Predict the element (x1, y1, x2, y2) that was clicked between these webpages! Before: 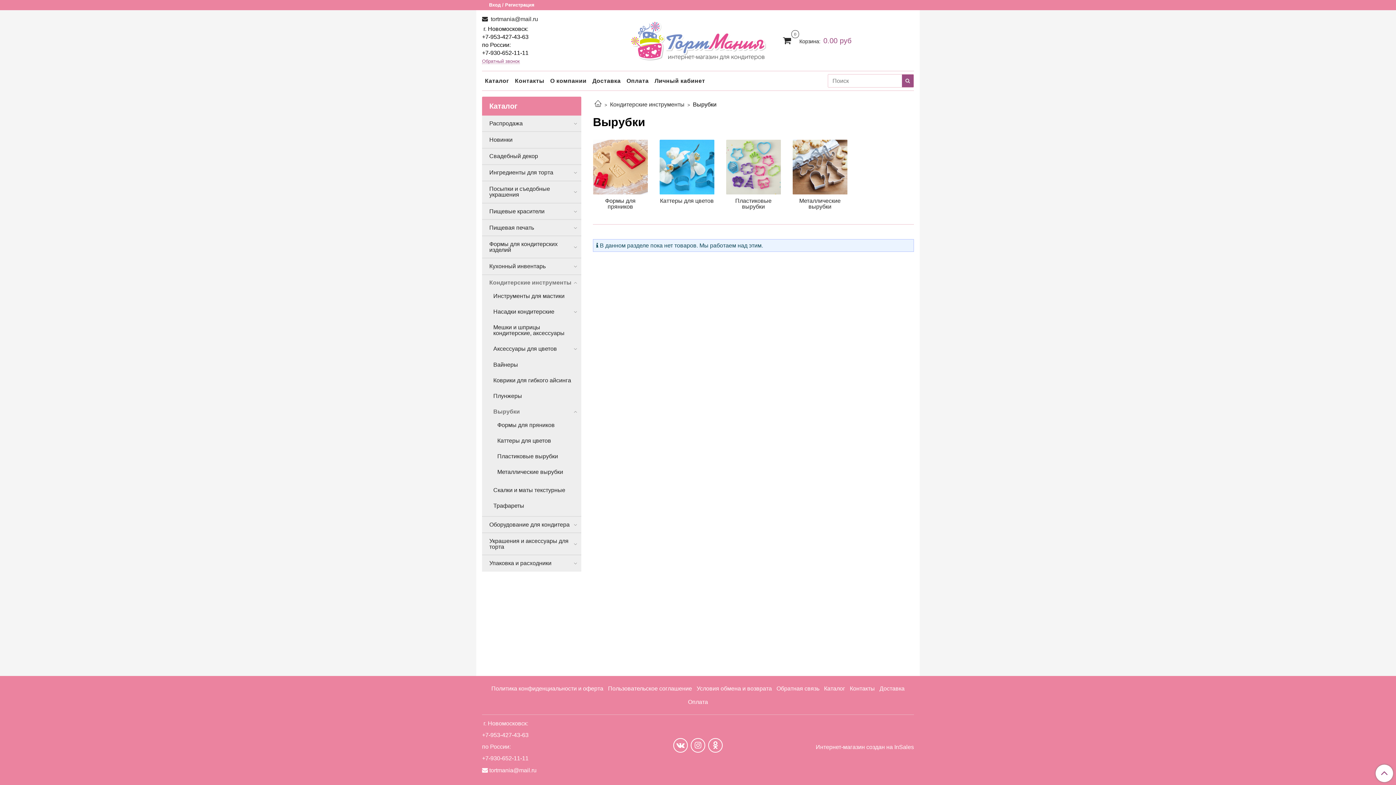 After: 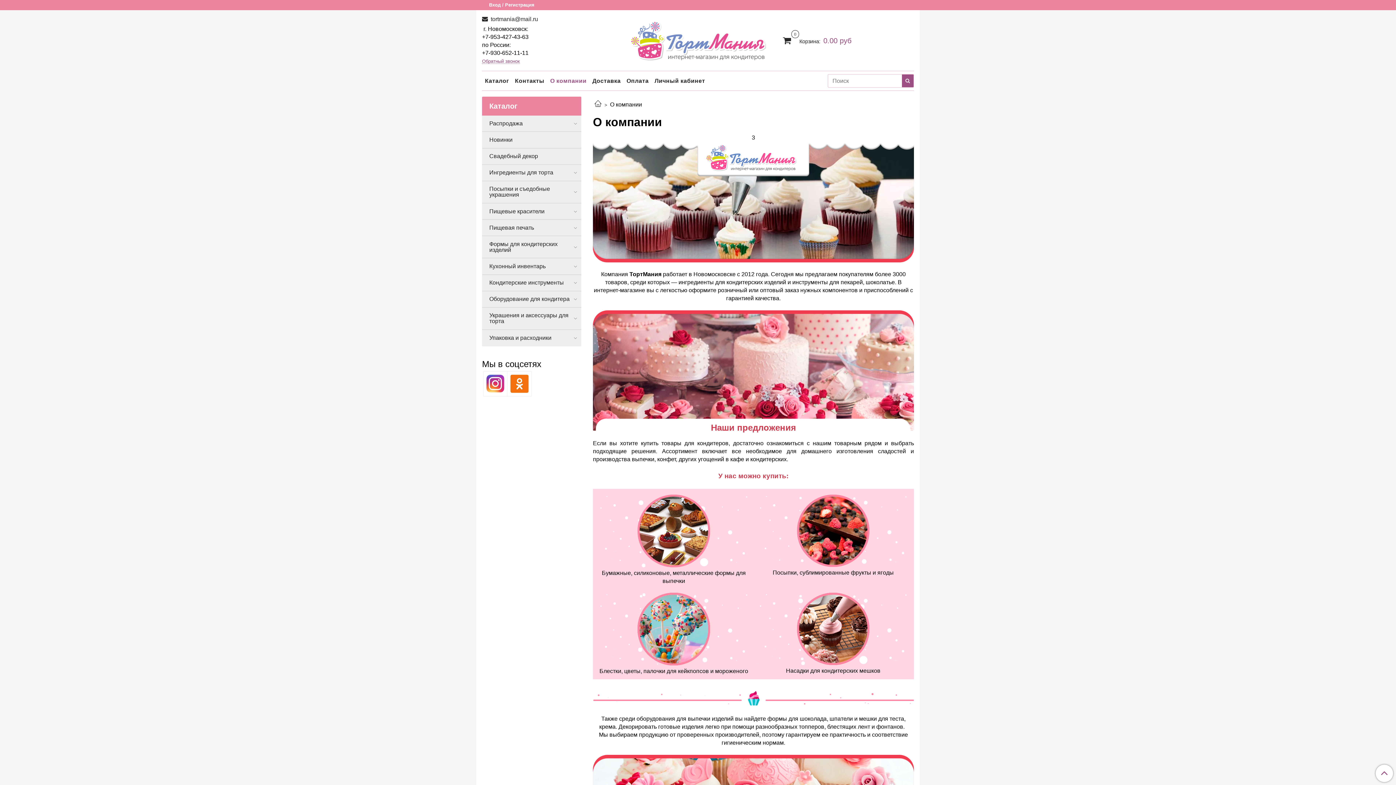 Action: label: О компании bbox: (547, 75, 589, 86)